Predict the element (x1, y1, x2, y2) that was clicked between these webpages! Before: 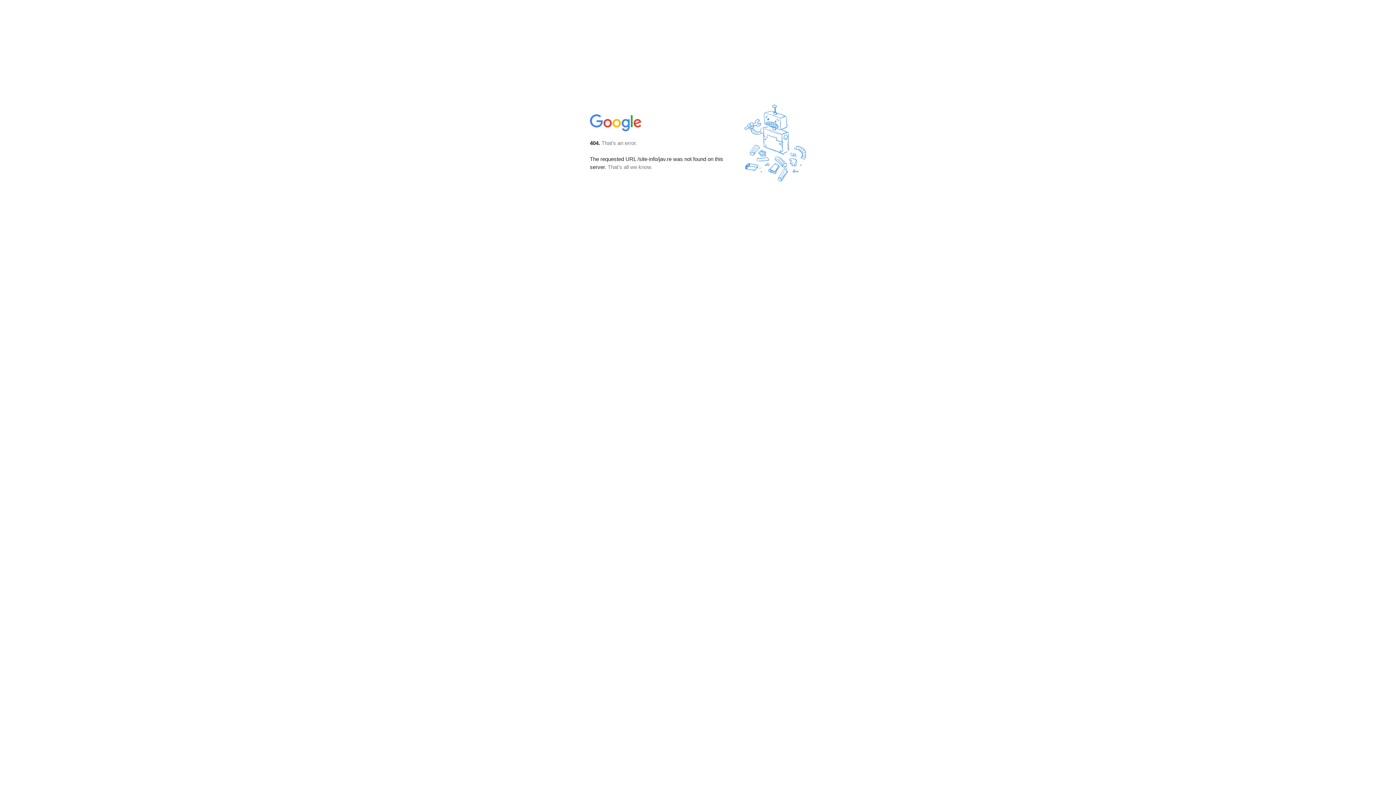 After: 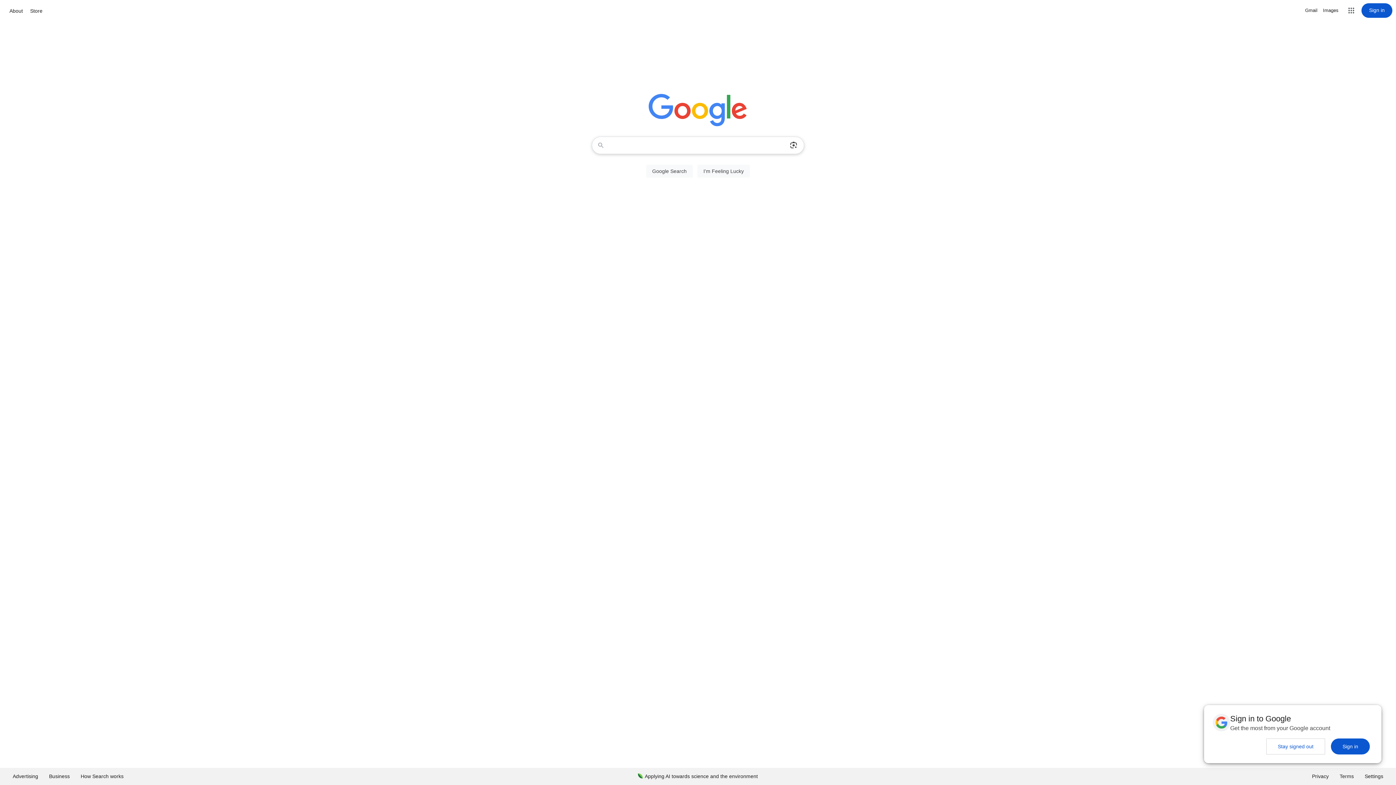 Action: bbox: (590, 127, 642, 134)